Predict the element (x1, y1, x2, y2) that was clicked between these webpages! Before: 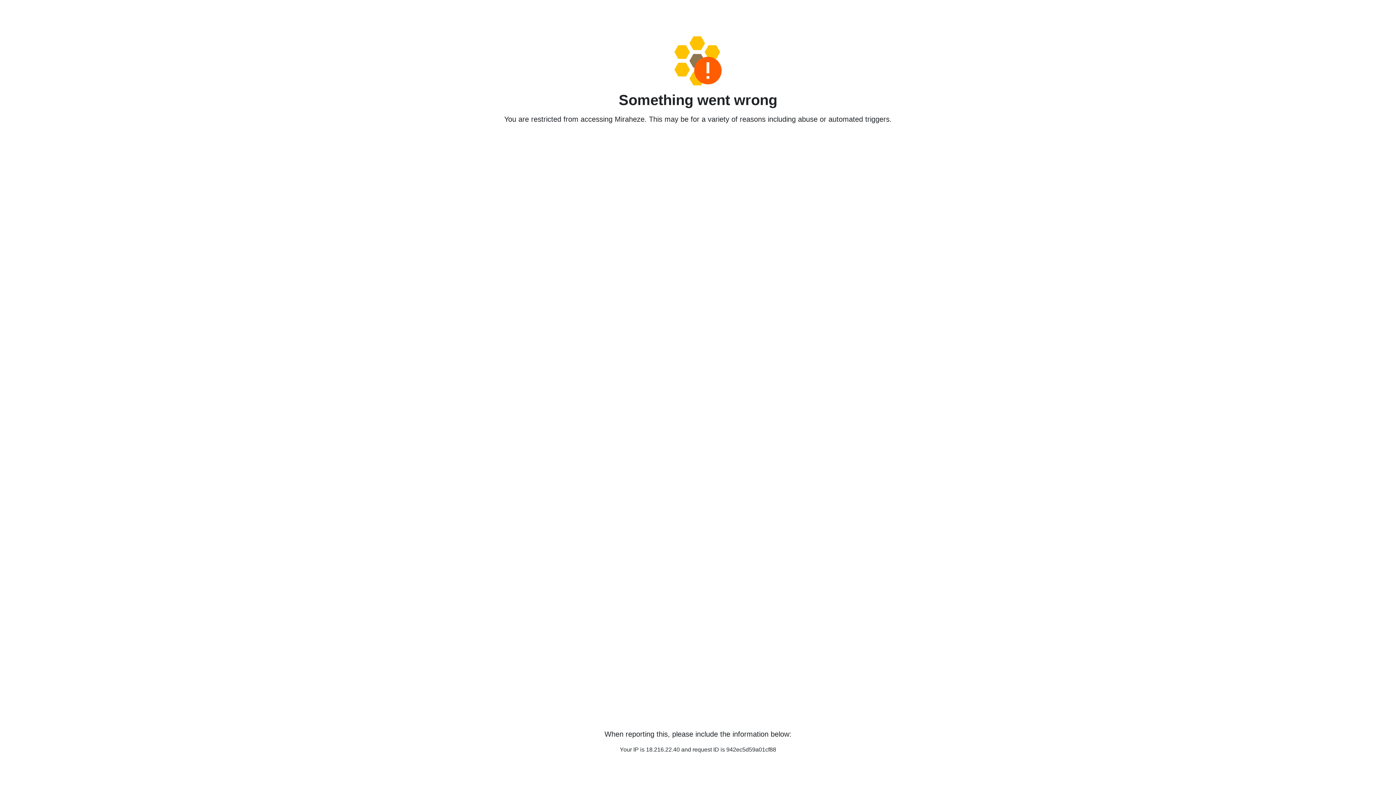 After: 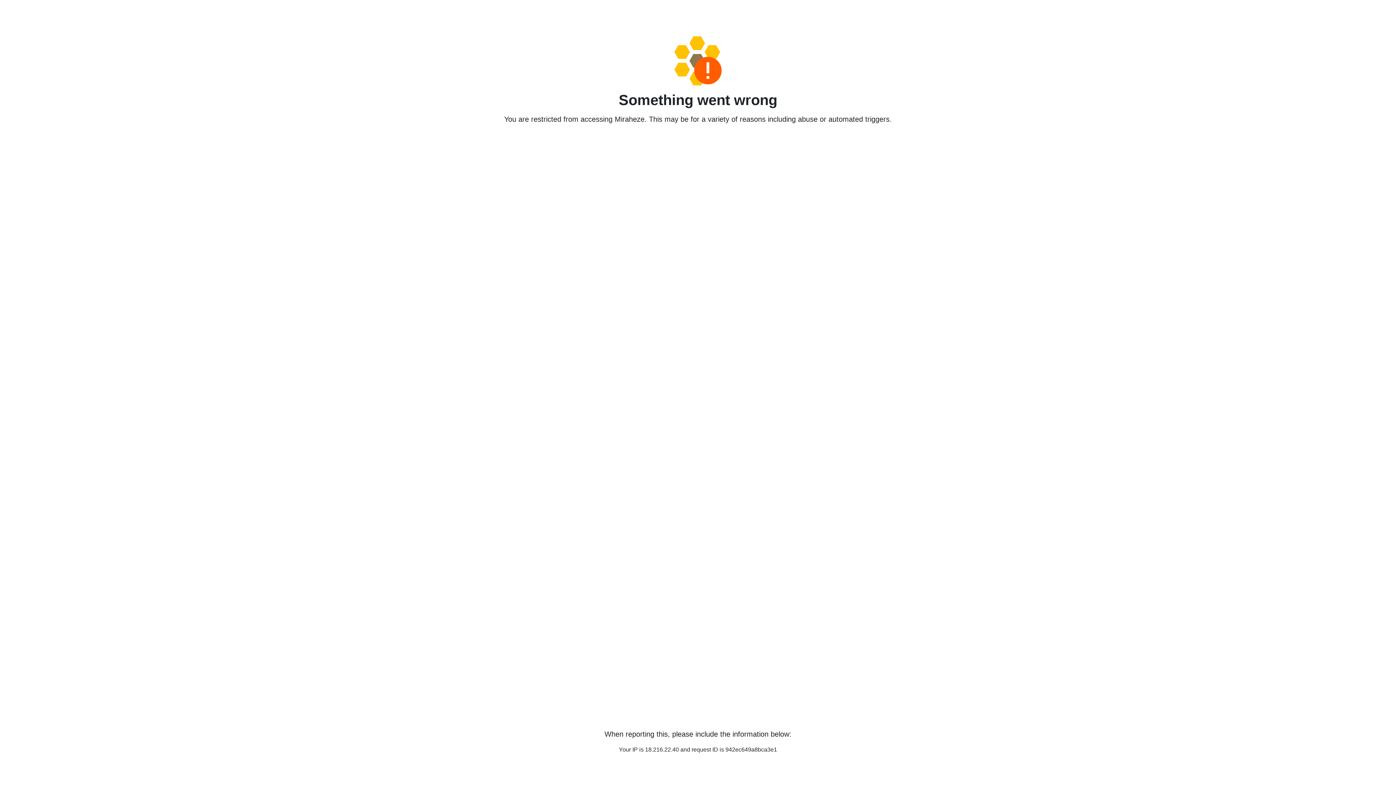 Action: bbox: (458, 36, 938, 85)